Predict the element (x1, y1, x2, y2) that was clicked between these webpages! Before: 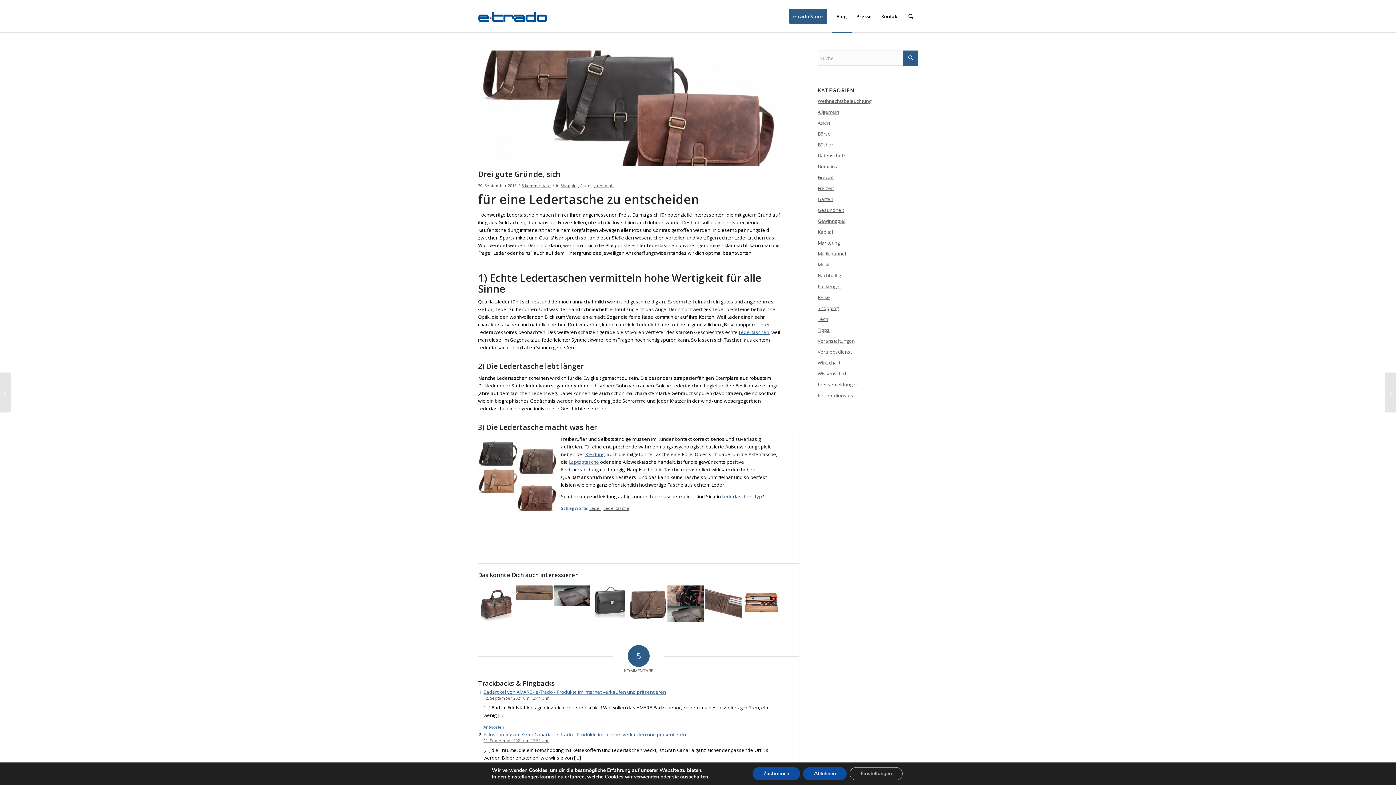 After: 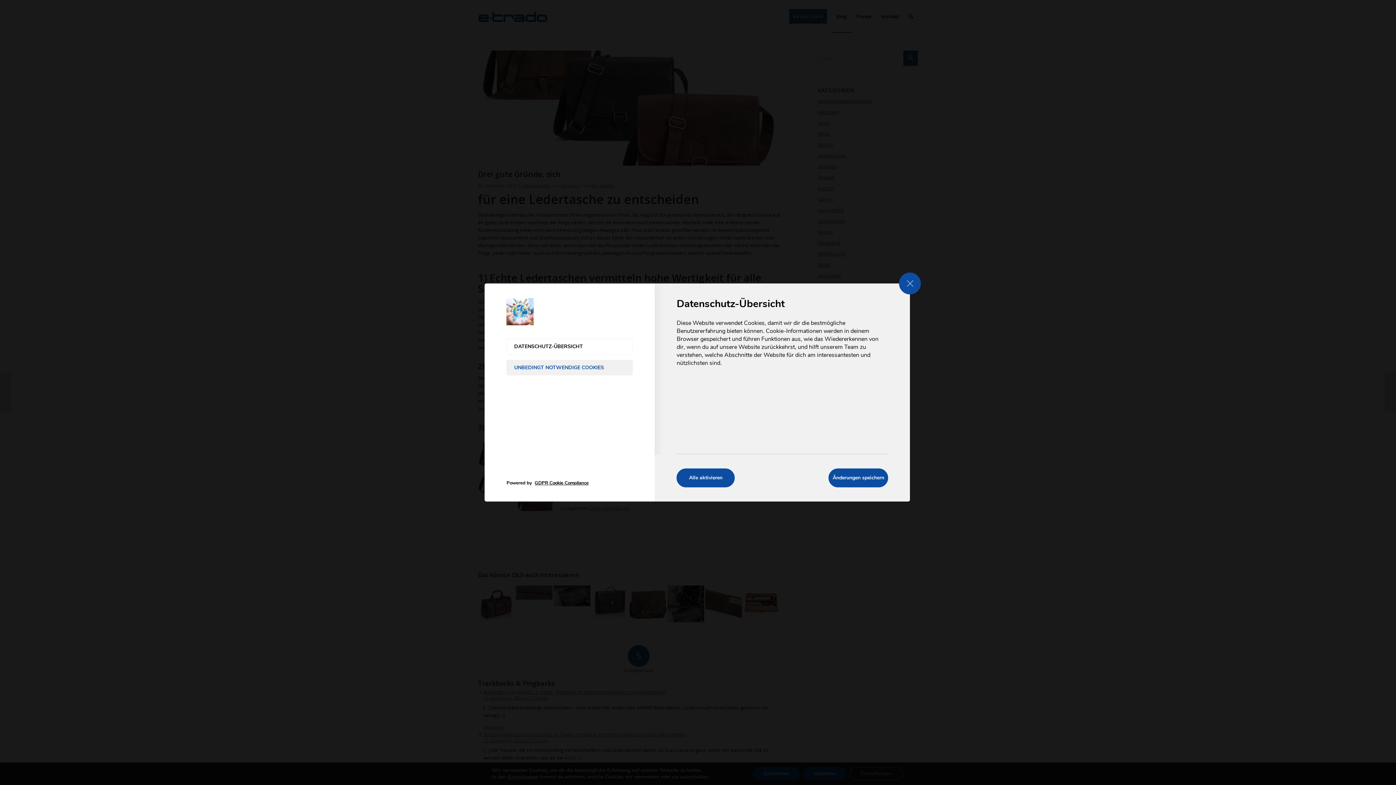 Action: bbox: (858, 767, 915, 780) label: Einstellungen